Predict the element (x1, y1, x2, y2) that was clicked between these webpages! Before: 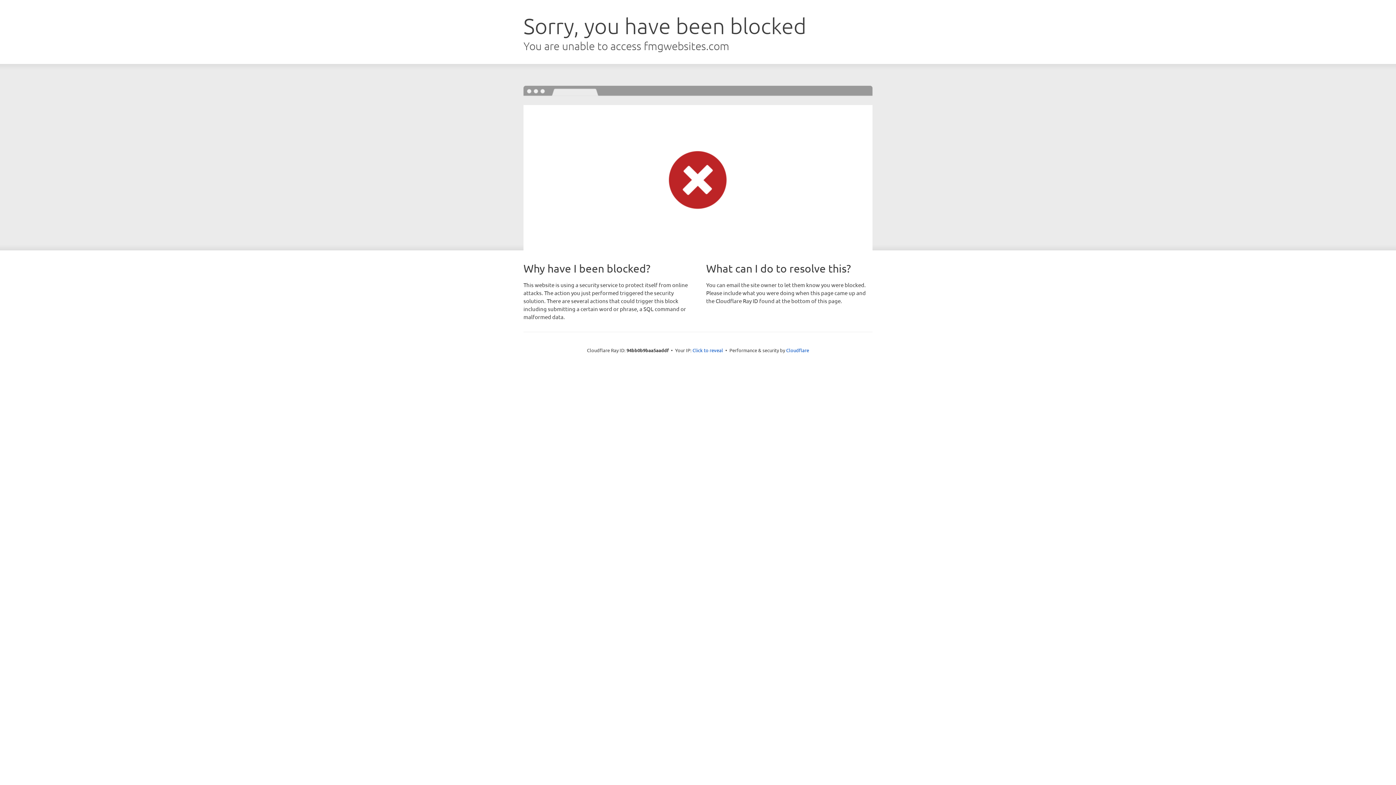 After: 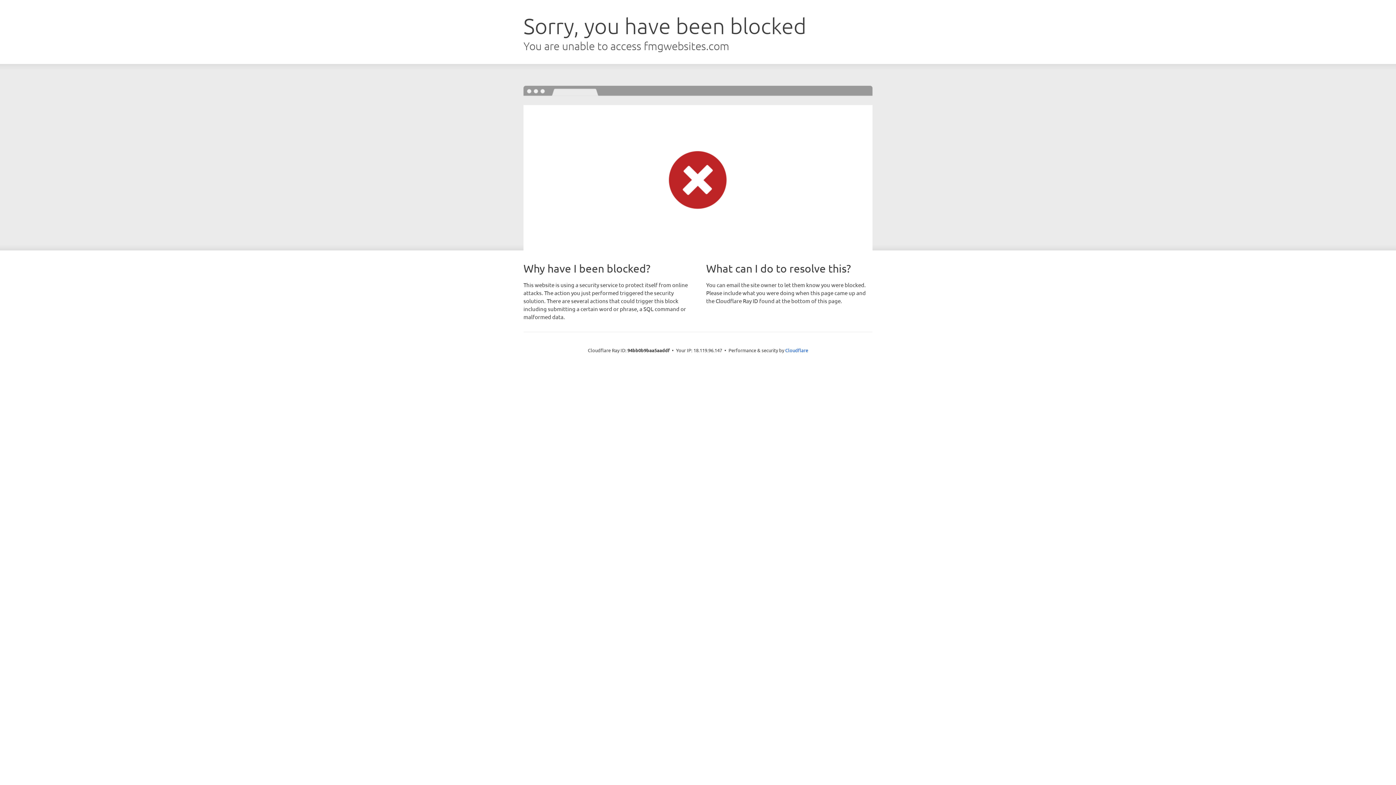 Action: label: Click to reveal bbox: (692, 346, 723, 353)